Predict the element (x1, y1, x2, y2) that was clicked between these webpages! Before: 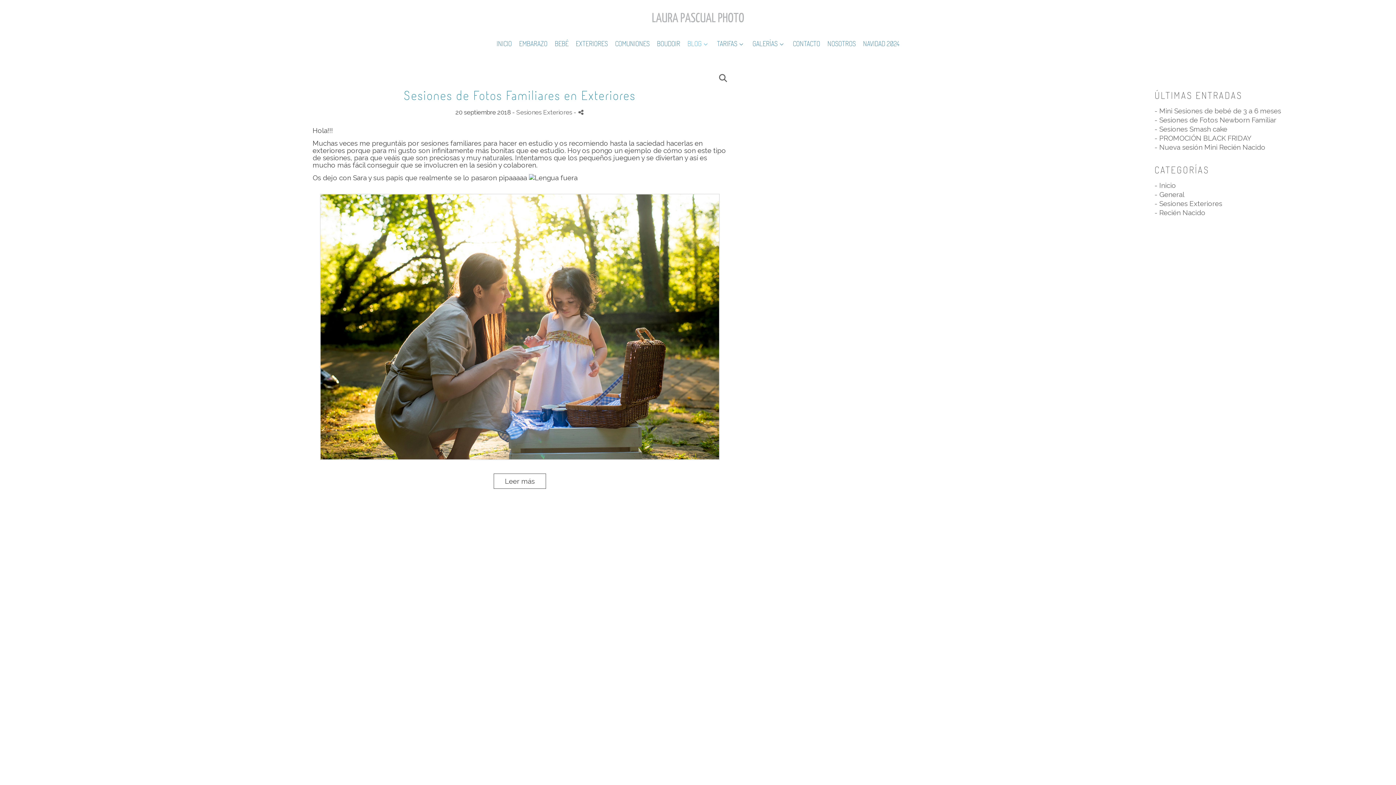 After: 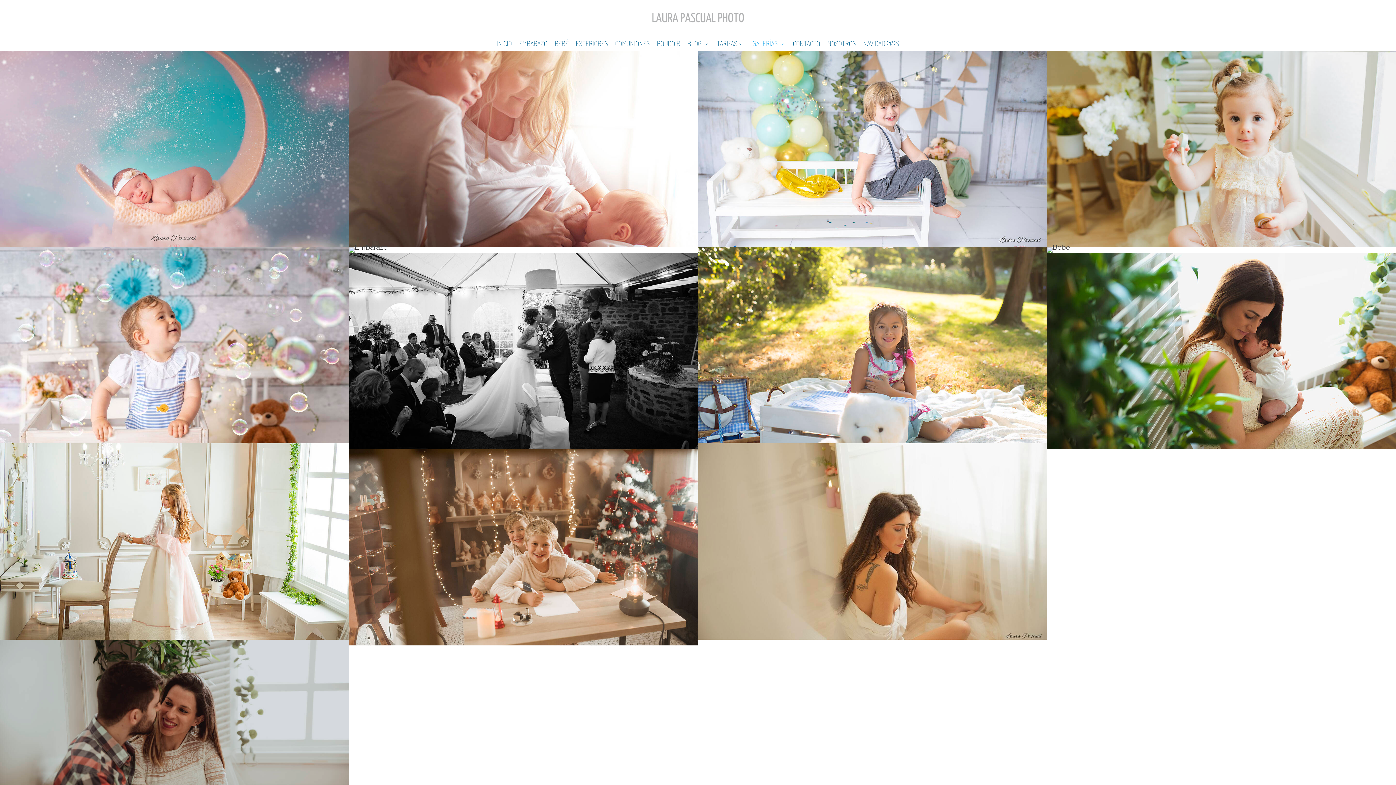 Action: bbox: (752, 40, 779, 47) label: GALERÍAS